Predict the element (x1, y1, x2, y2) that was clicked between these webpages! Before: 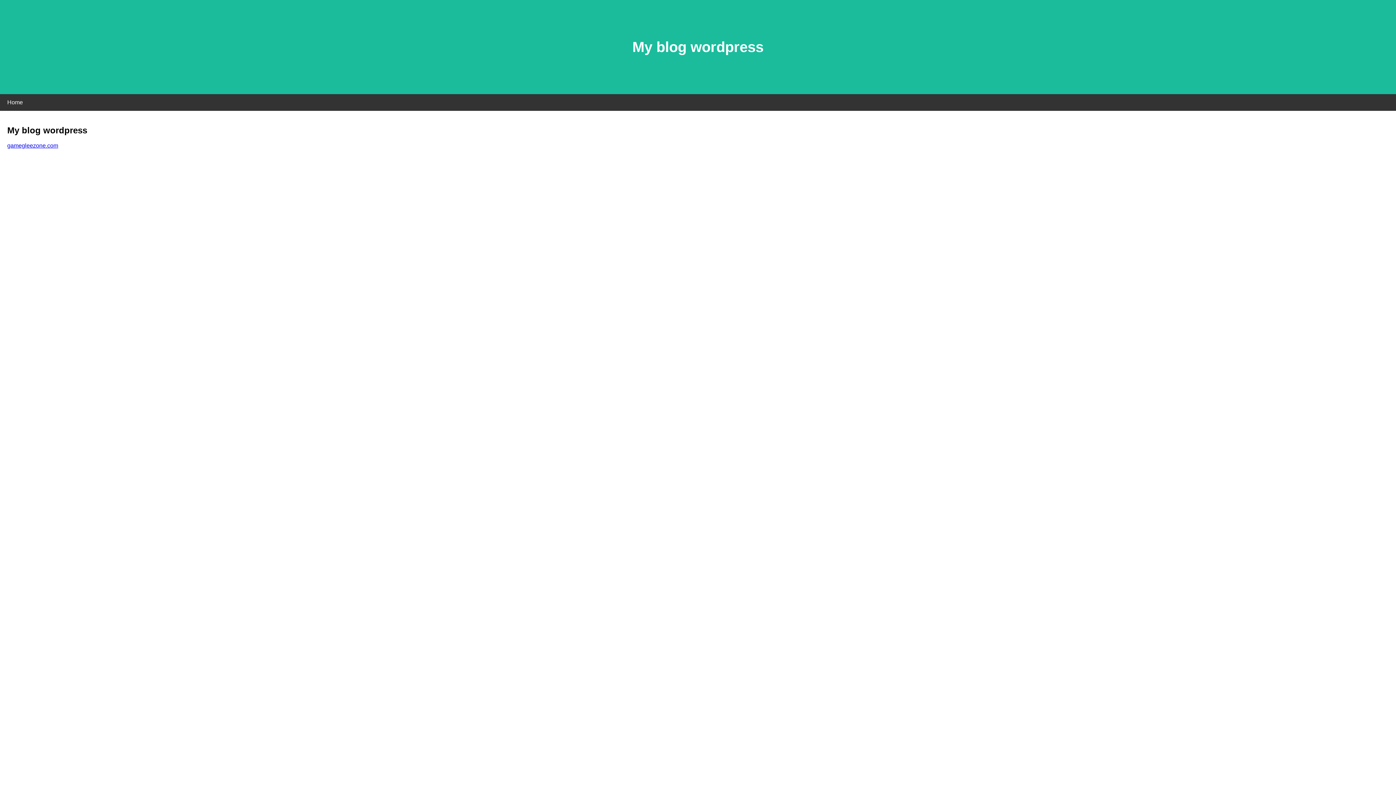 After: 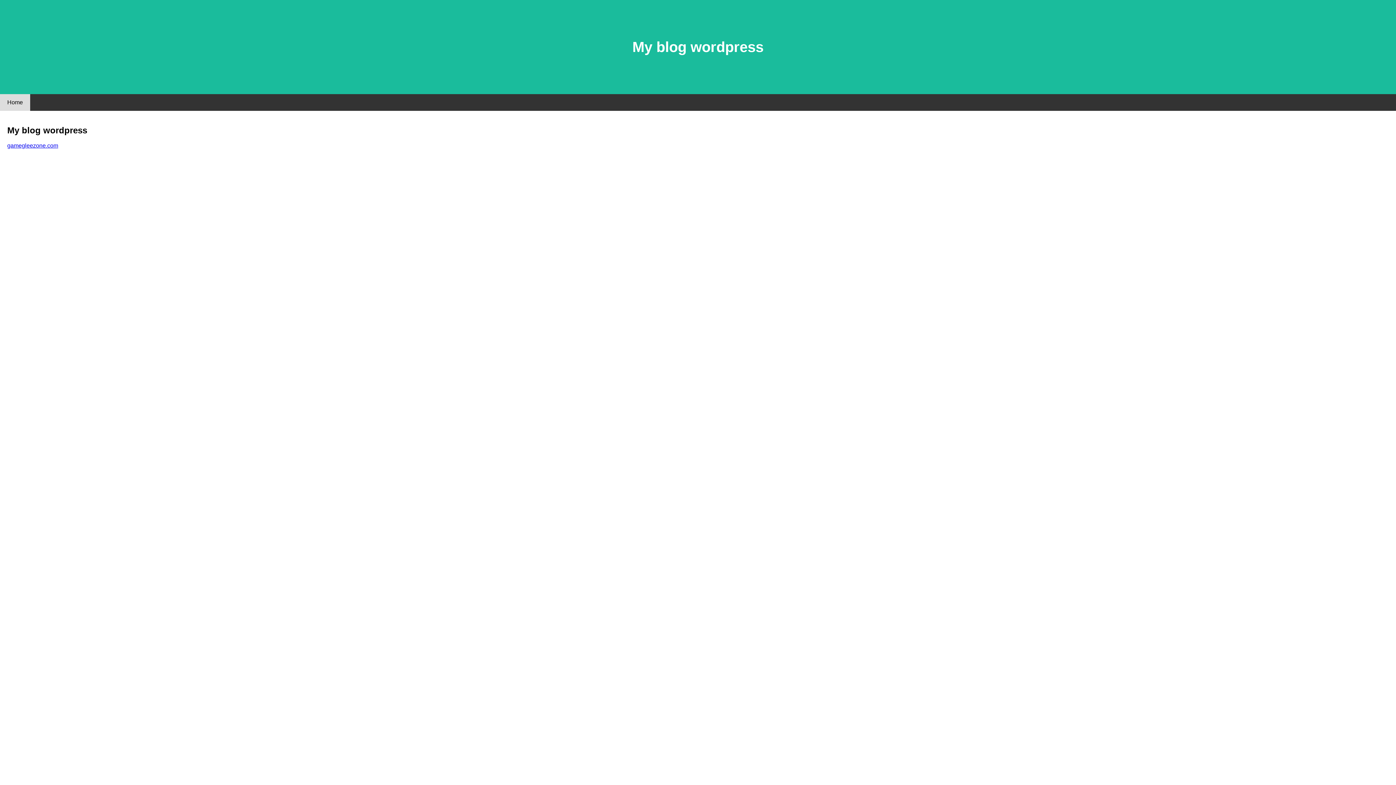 Action: label: Home bbox: (0, 94, 30, 110)